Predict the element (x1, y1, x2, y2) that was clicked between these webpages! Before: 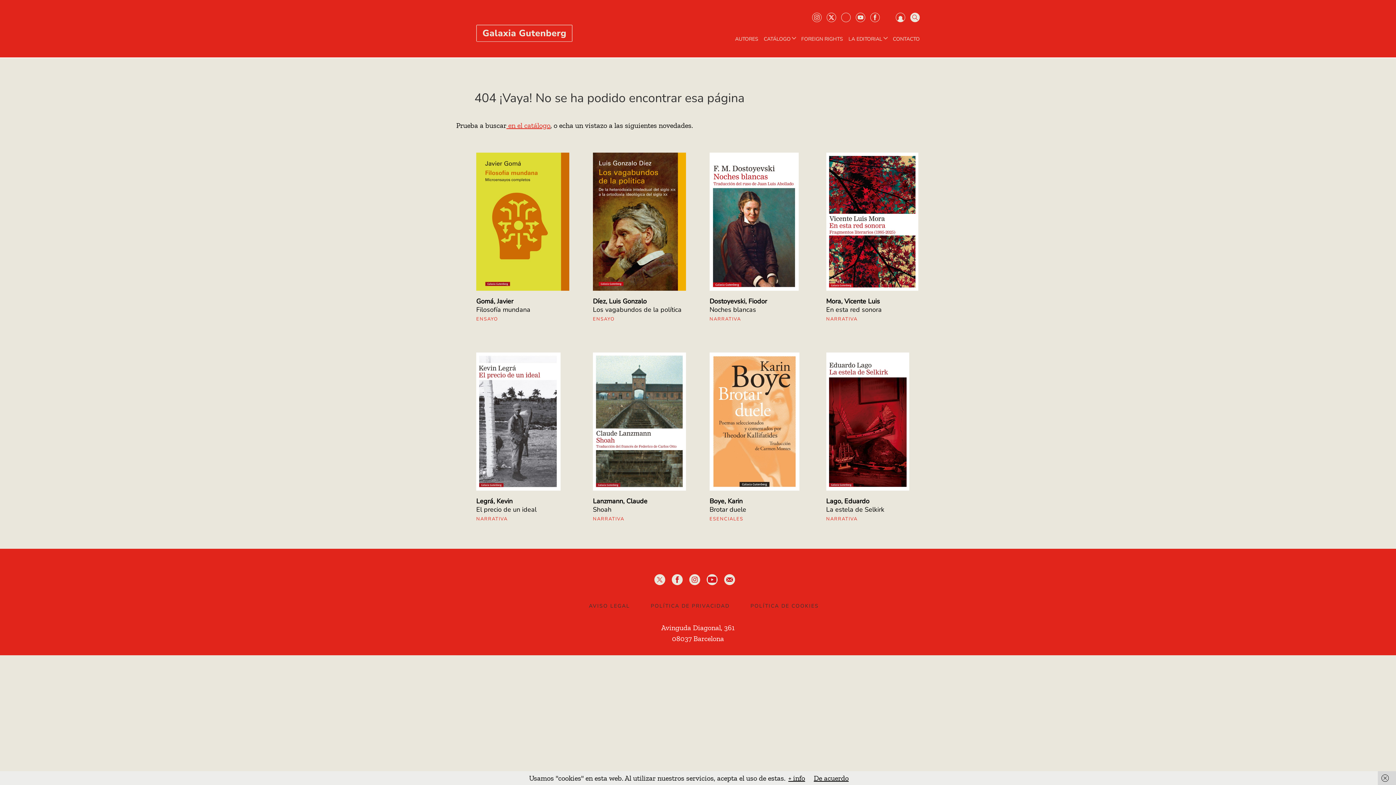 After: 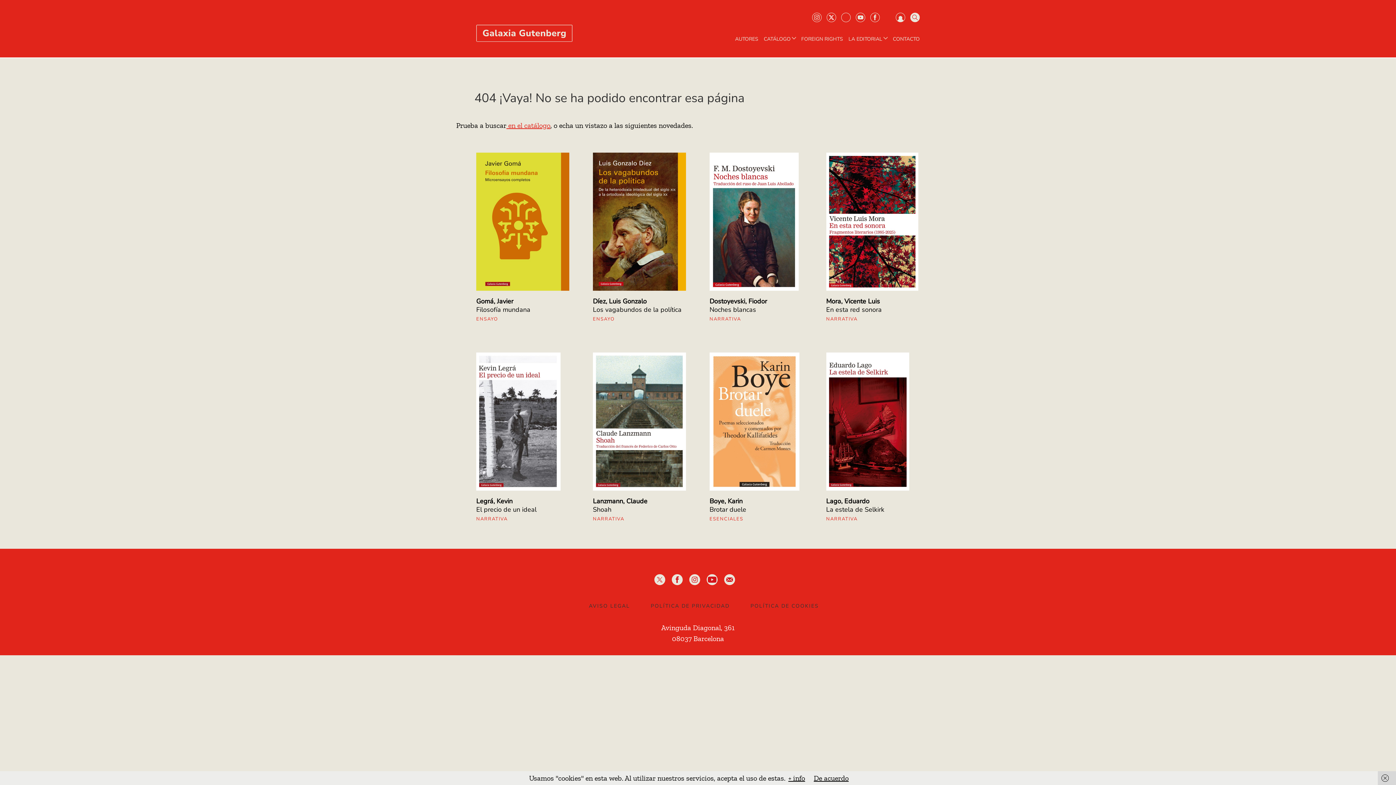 Action: bbox: (672, 574, 682, 585)